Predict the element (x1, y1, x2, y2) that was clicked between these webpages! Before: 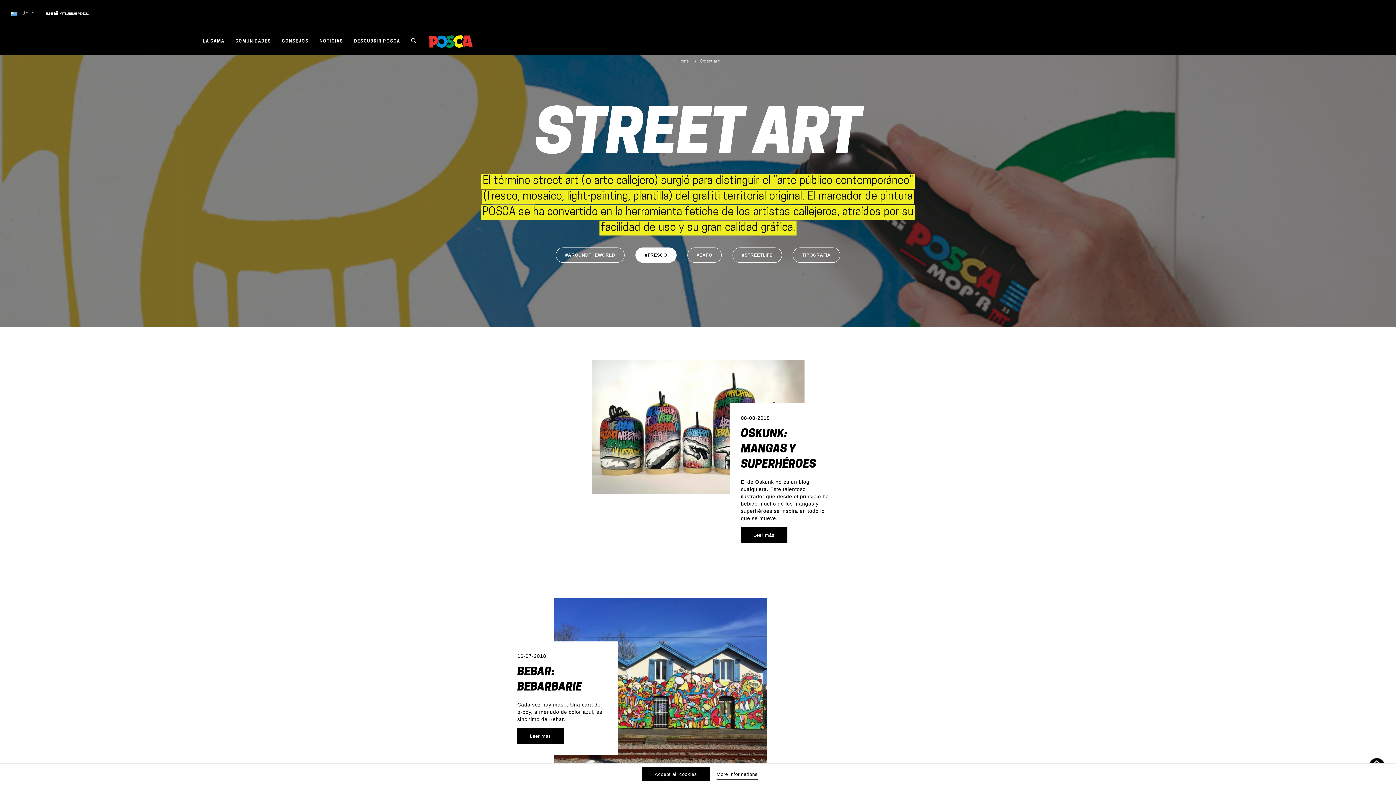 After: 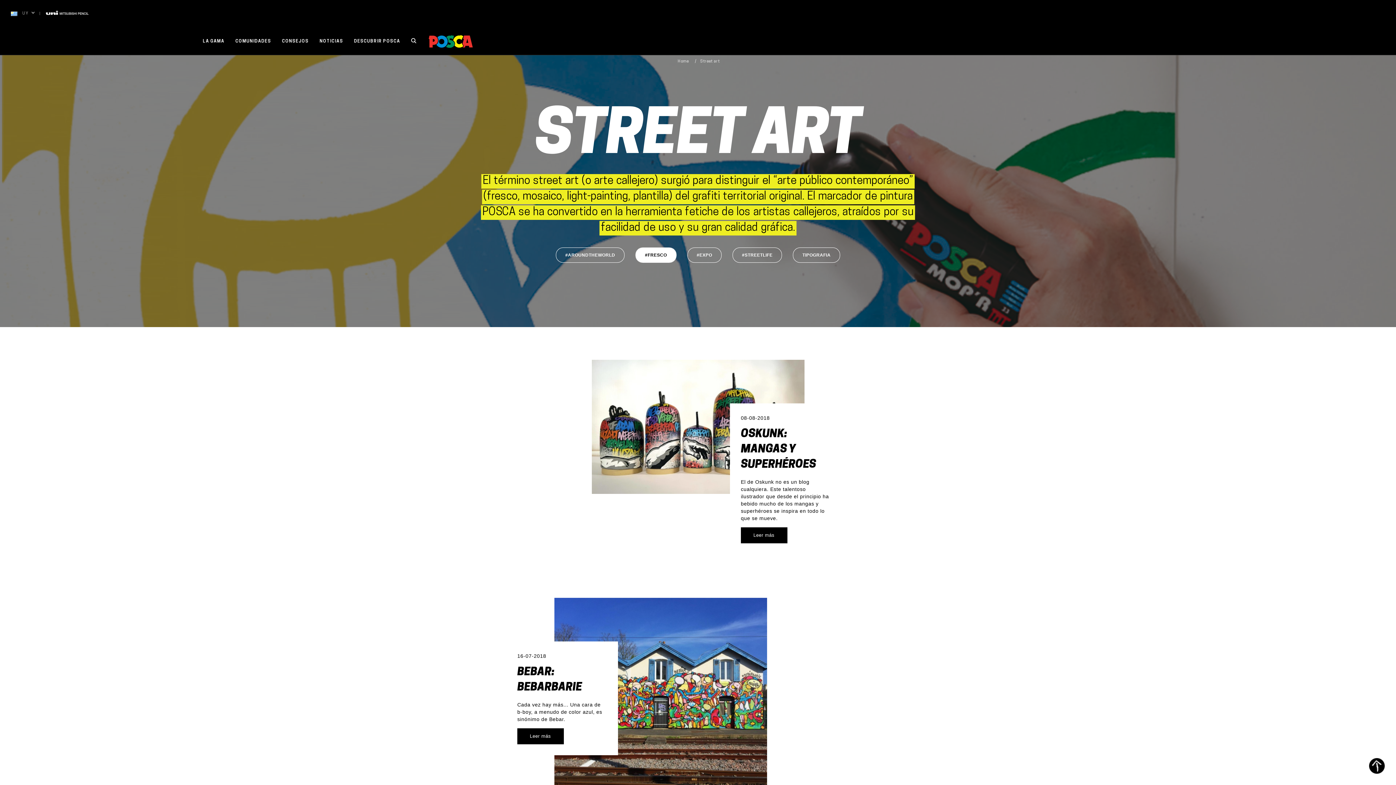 Action: label: Home bbox: (677, 59, 688, 63)